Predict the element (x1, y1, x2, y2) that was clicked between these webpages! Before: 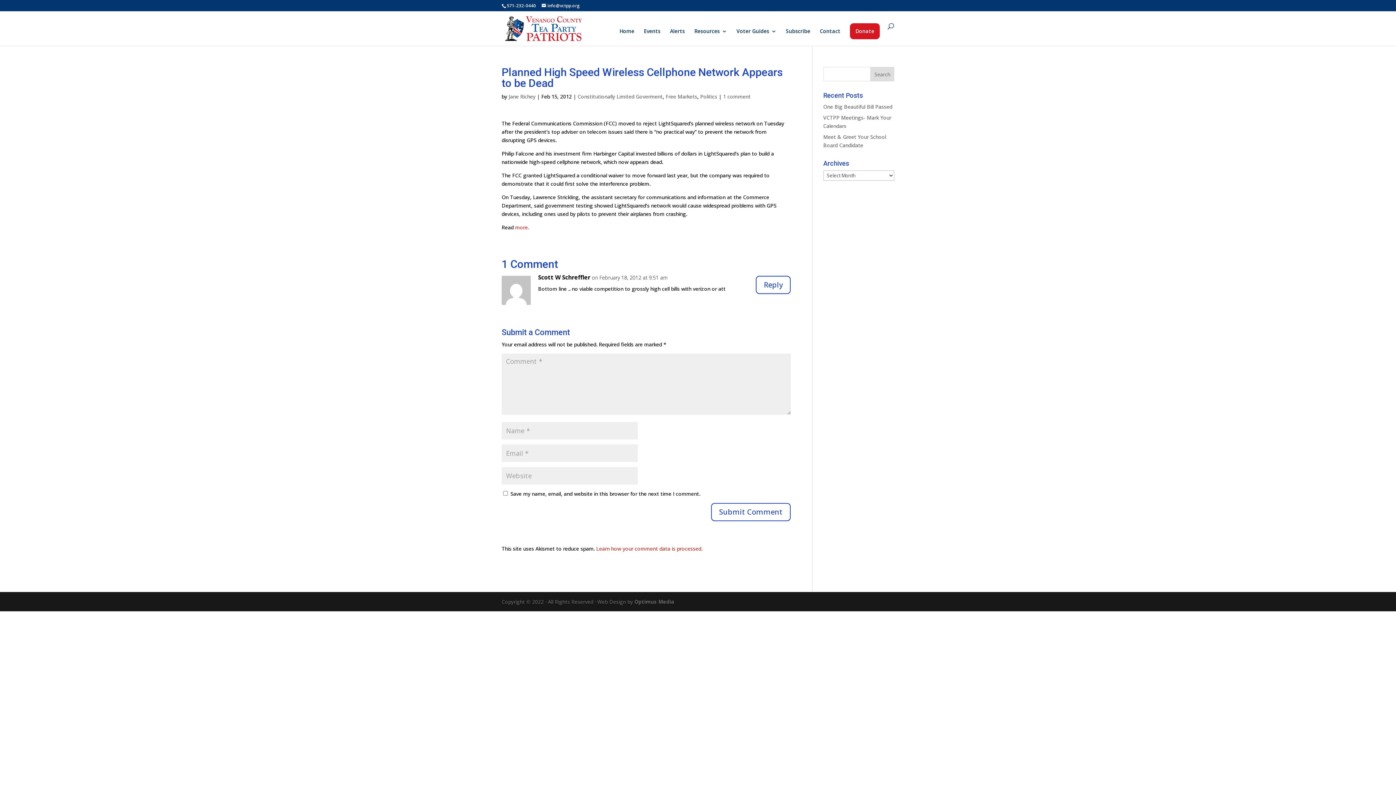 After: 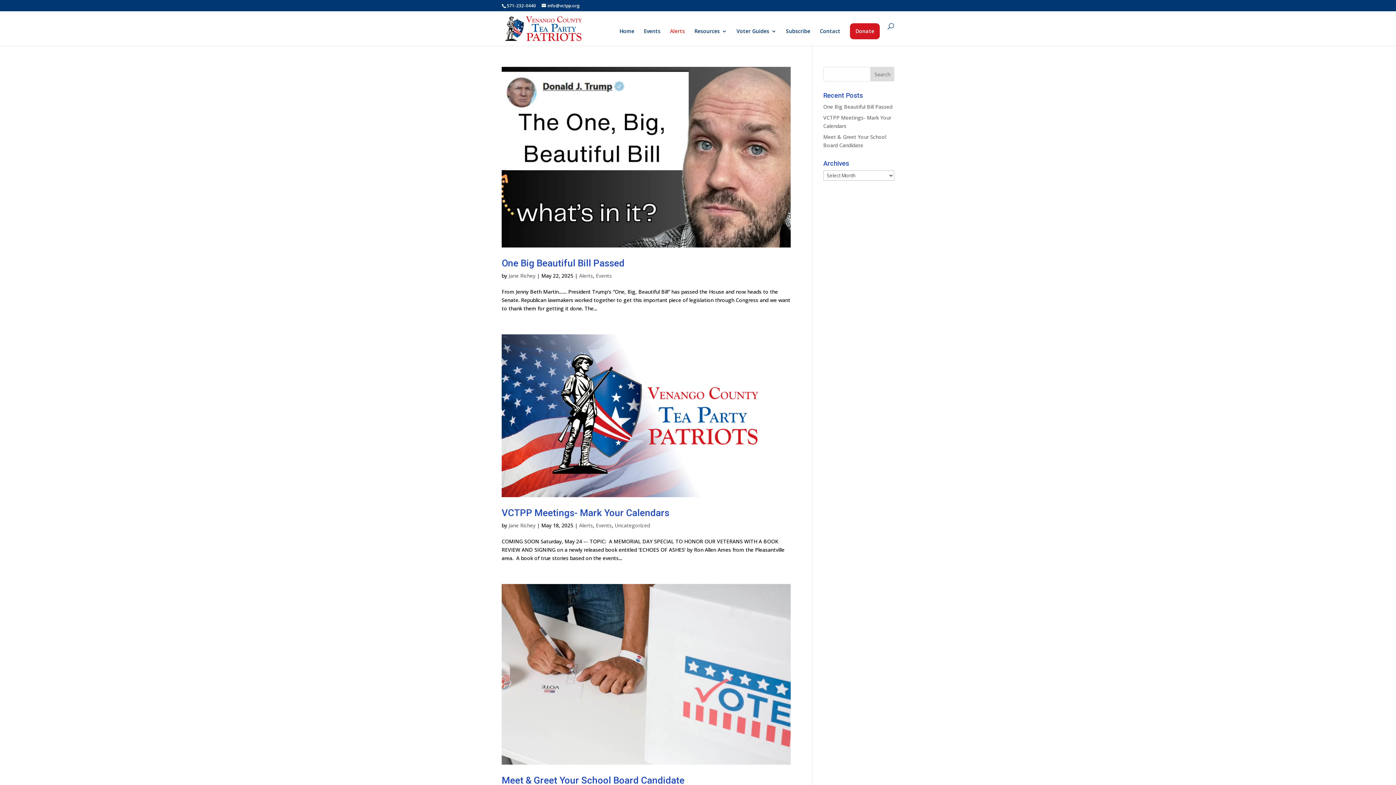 Action: bbox: (670, 28, 685, 45) label: Alerts